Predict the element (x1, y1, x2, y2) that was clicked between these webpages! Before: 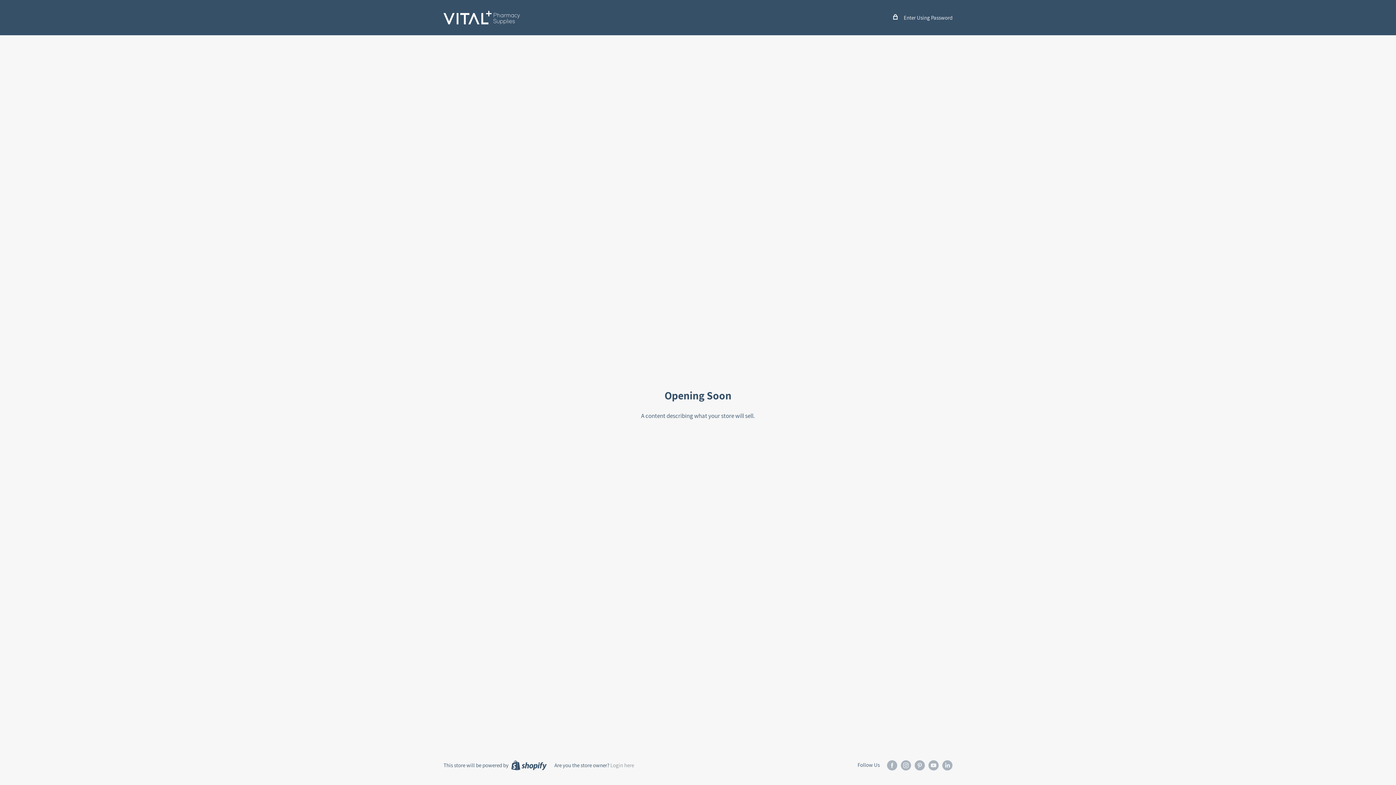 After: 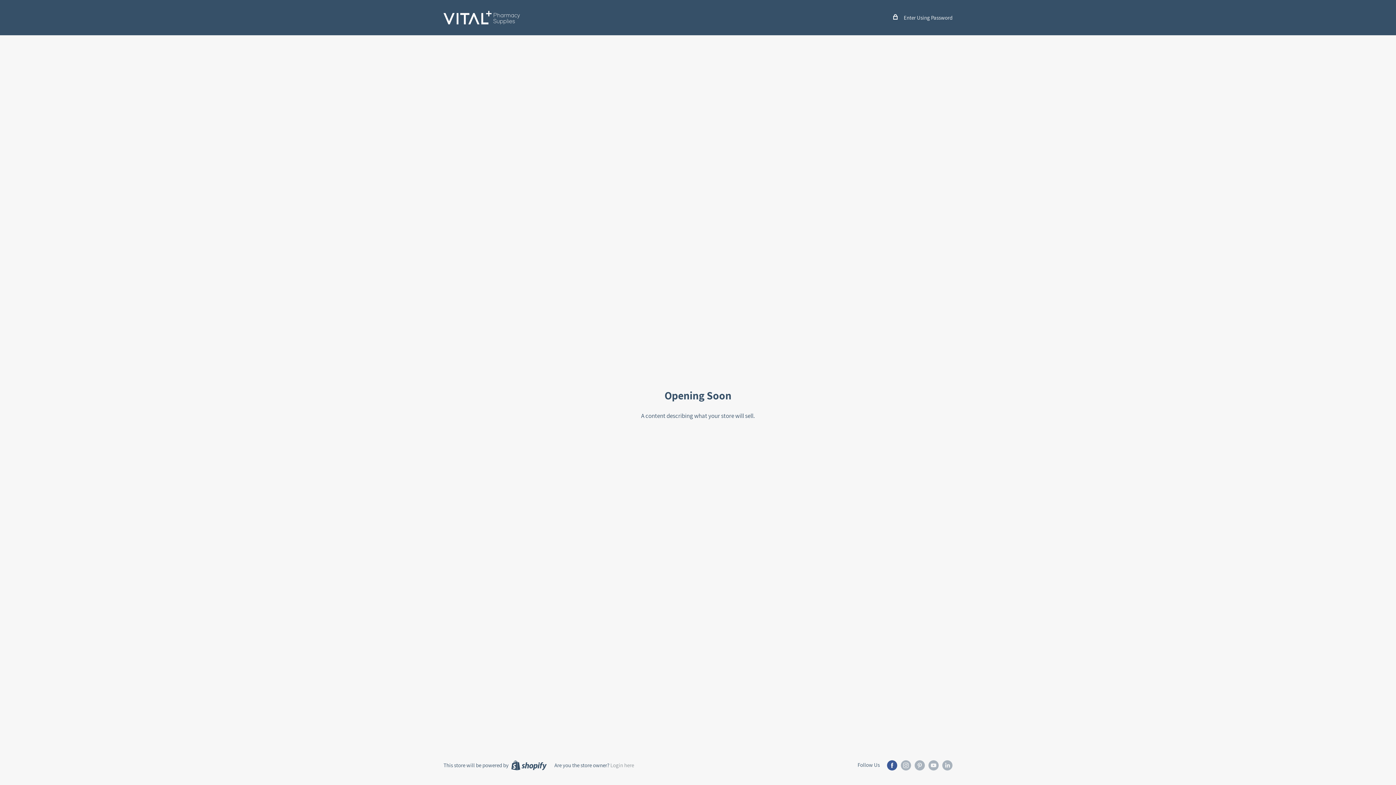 Action: bbox: (887, 760, 897, 770) label: Follow us on Facebook